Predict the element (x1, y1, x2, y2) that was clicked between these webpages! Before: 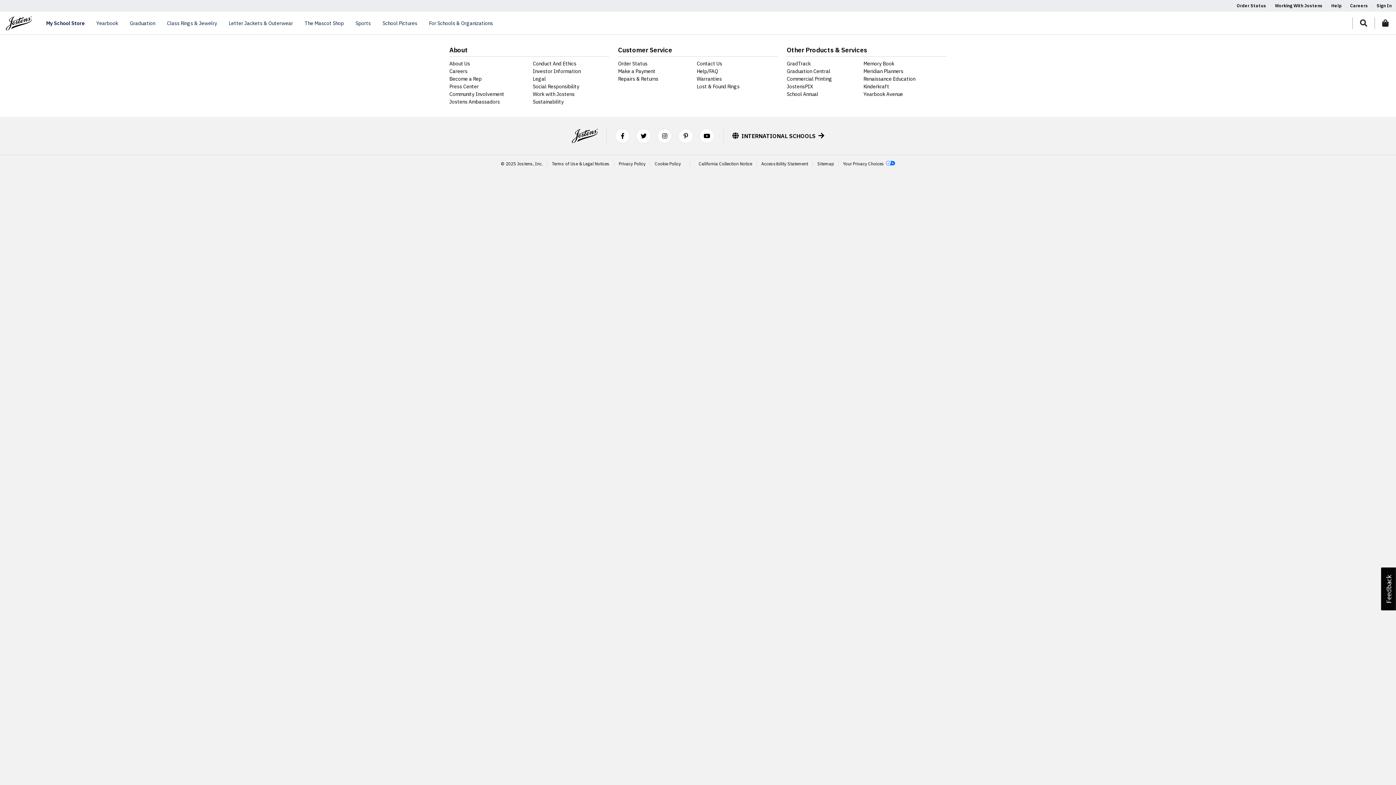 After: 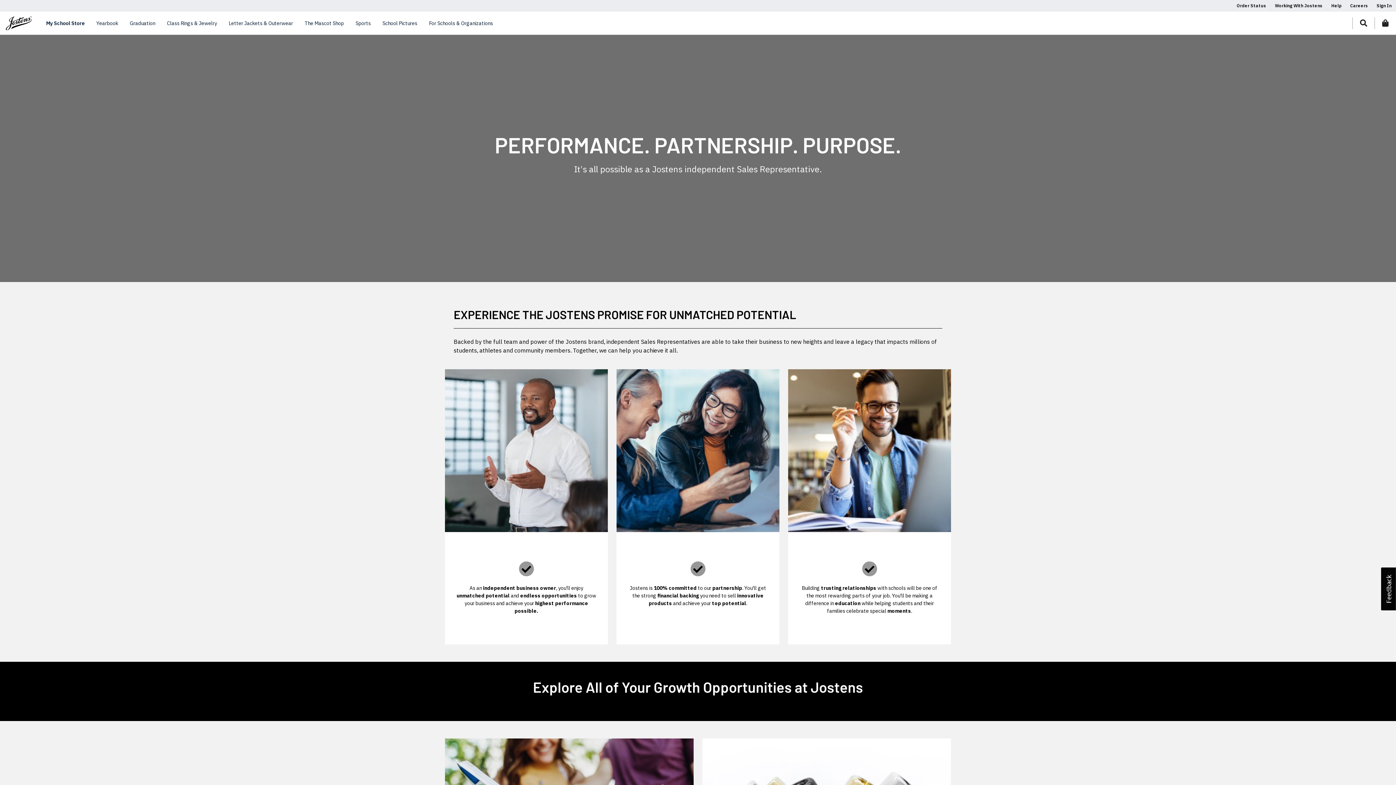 Action: label: Become a Rep footer link bbox: (449, 75, 481, 82)